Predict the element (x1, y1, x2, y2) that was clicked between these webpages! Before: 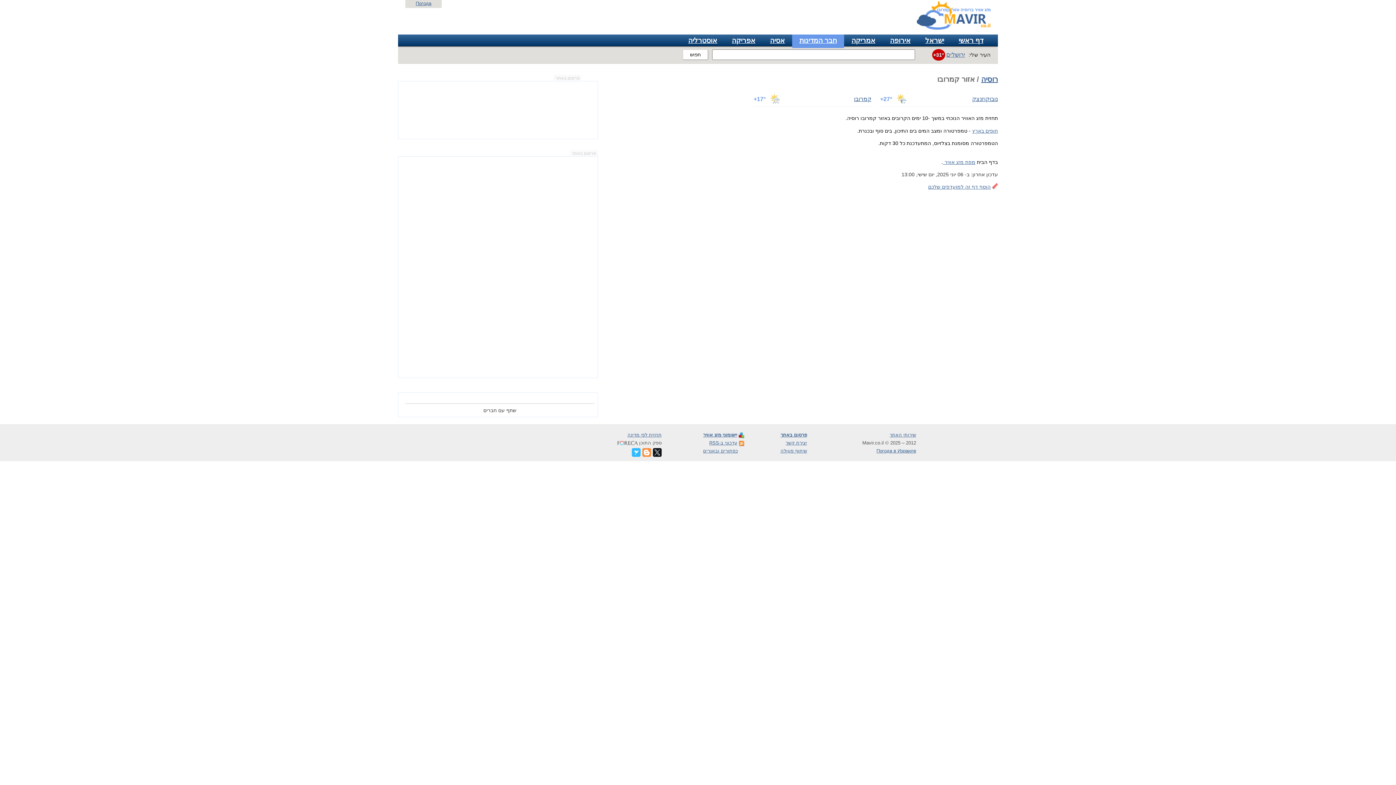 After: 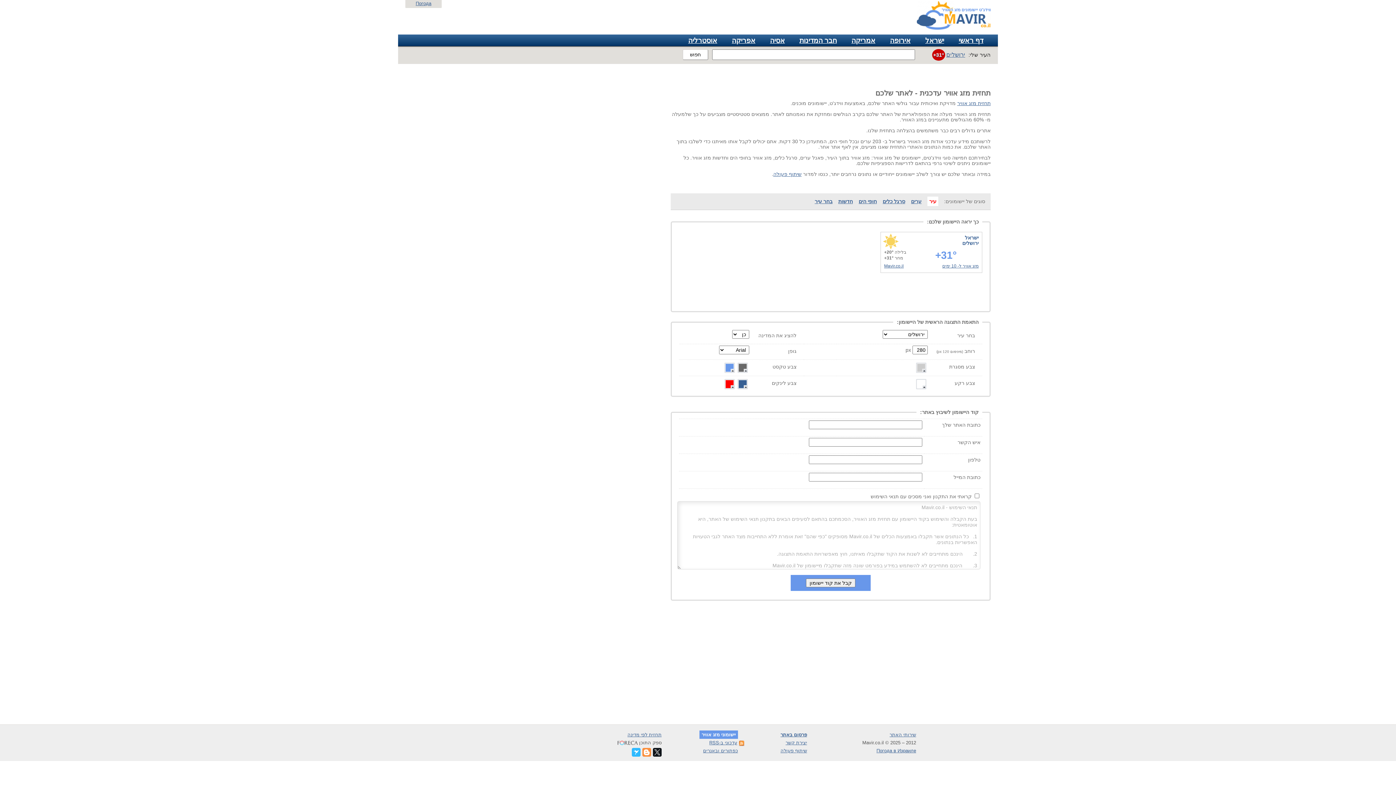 Action: bbox: (703, 438, 737, 444) label: יישומוני מזג אוויר